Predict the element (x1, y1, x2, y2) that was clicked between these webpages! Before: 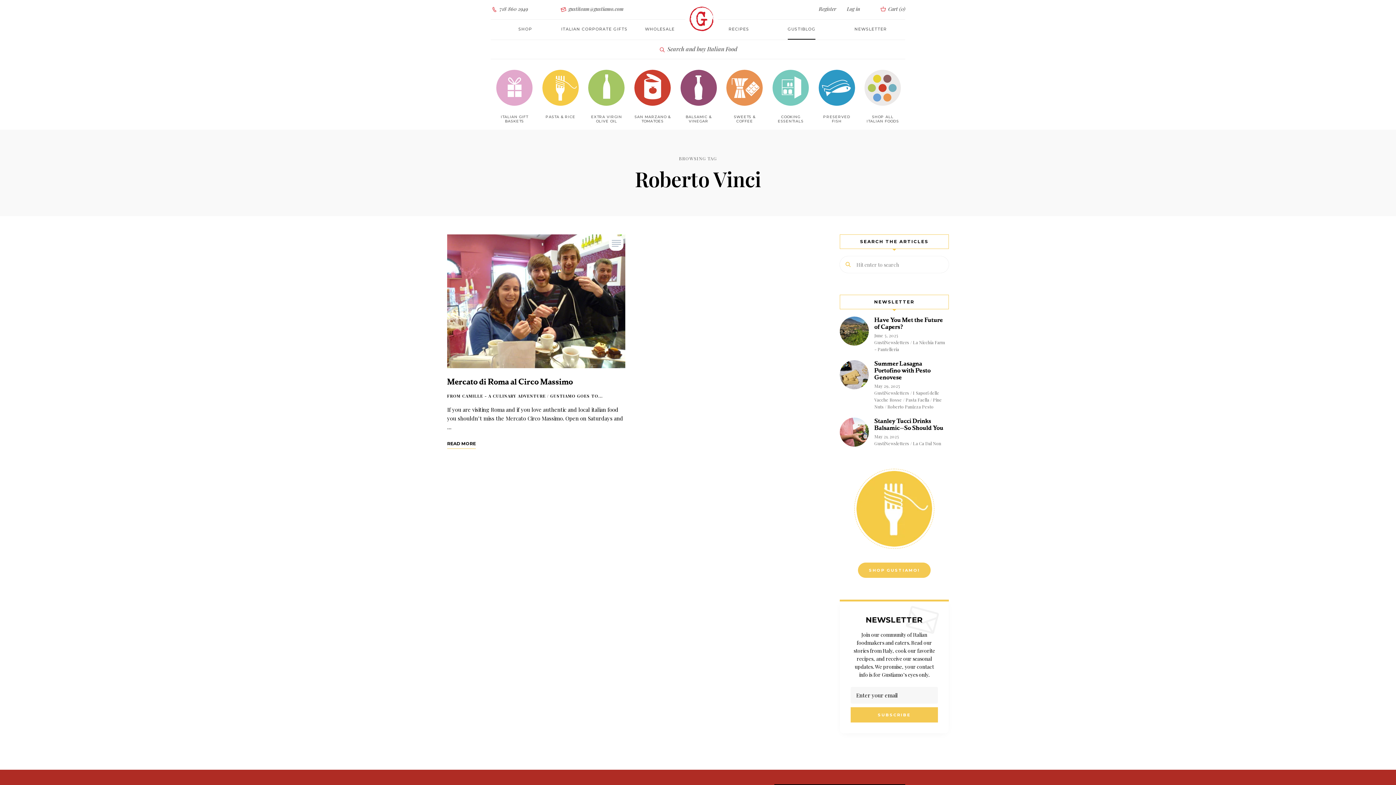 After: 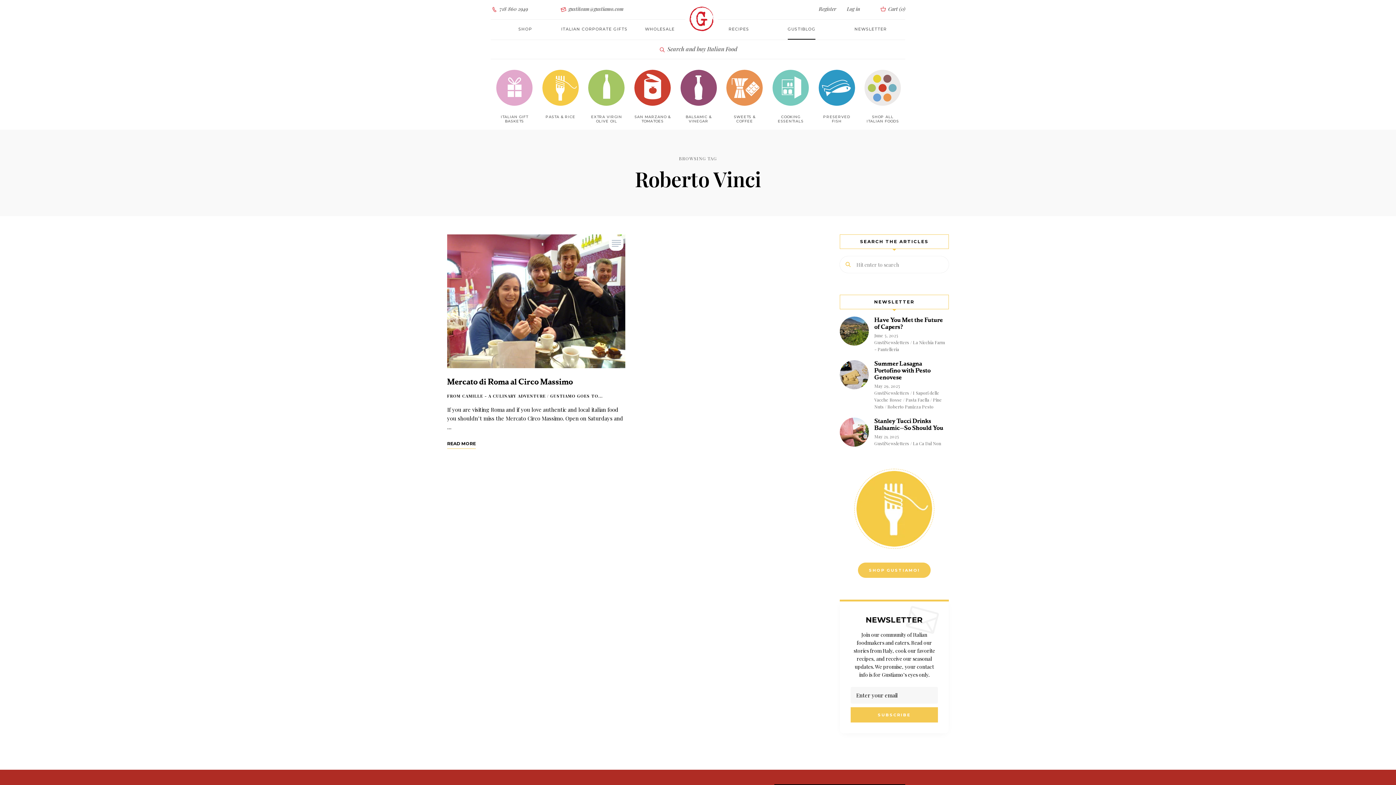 Action: bbox: (490, 0, 528, 19) label:  718 860 2949